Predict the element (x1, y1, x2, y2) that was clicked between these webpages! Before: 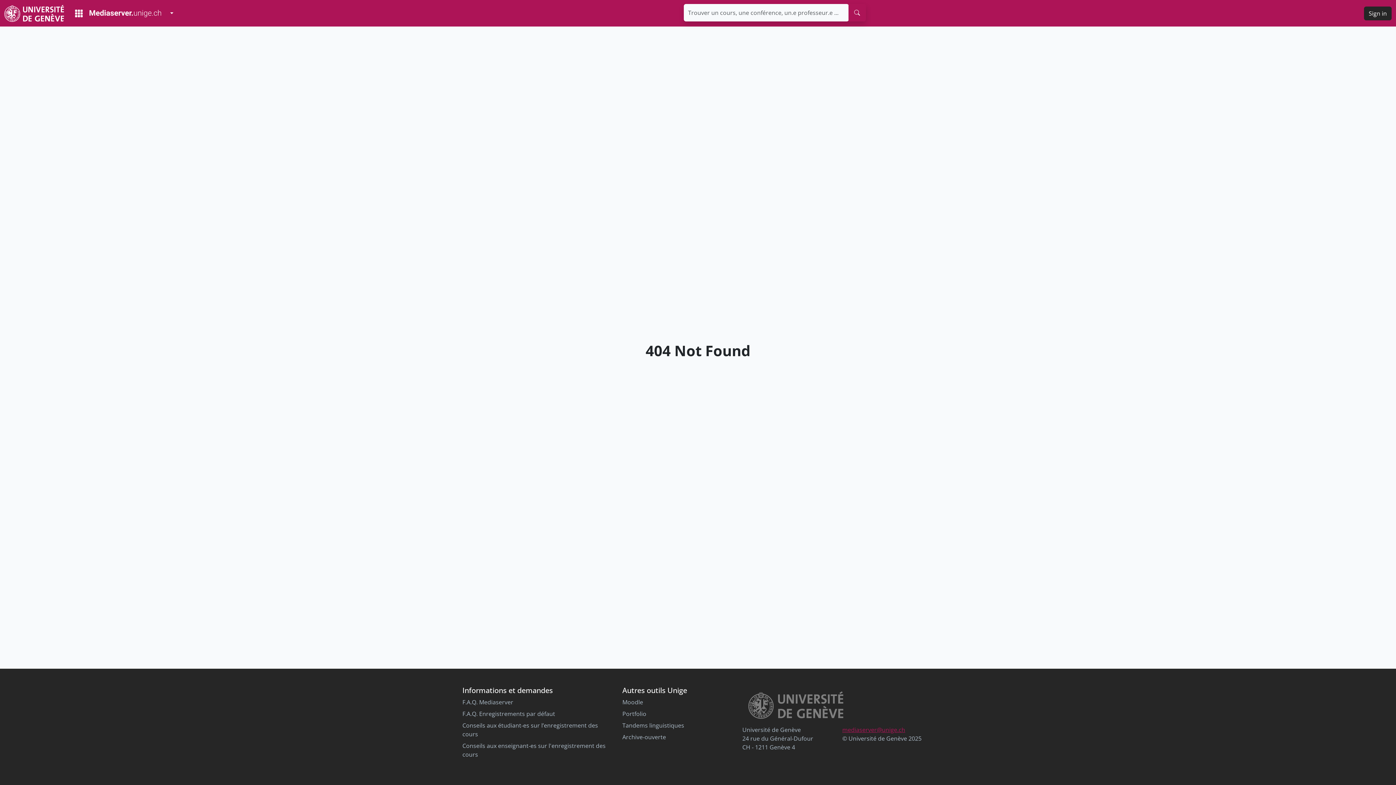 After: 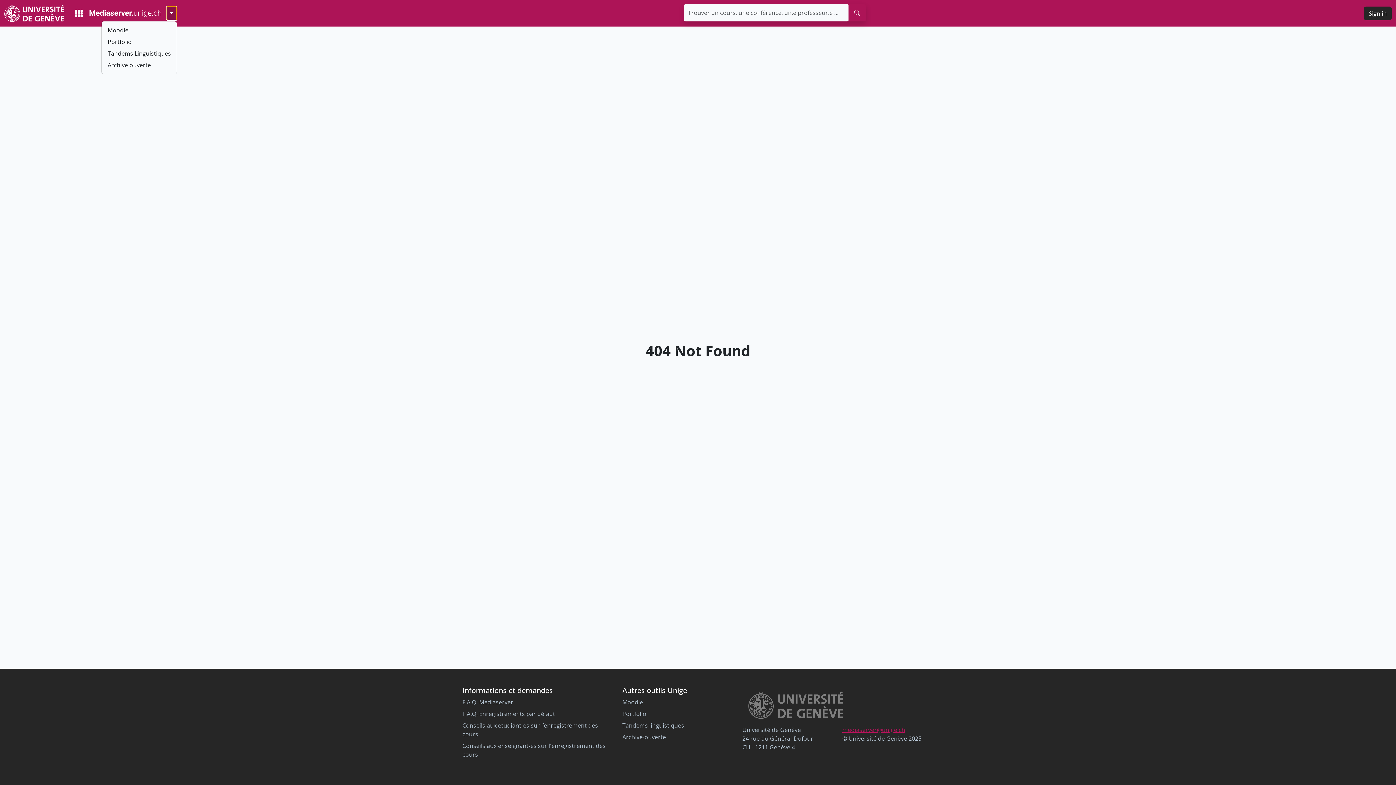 Action: label: Toggle Dropdown bbox: (166, 6, 177, 20)